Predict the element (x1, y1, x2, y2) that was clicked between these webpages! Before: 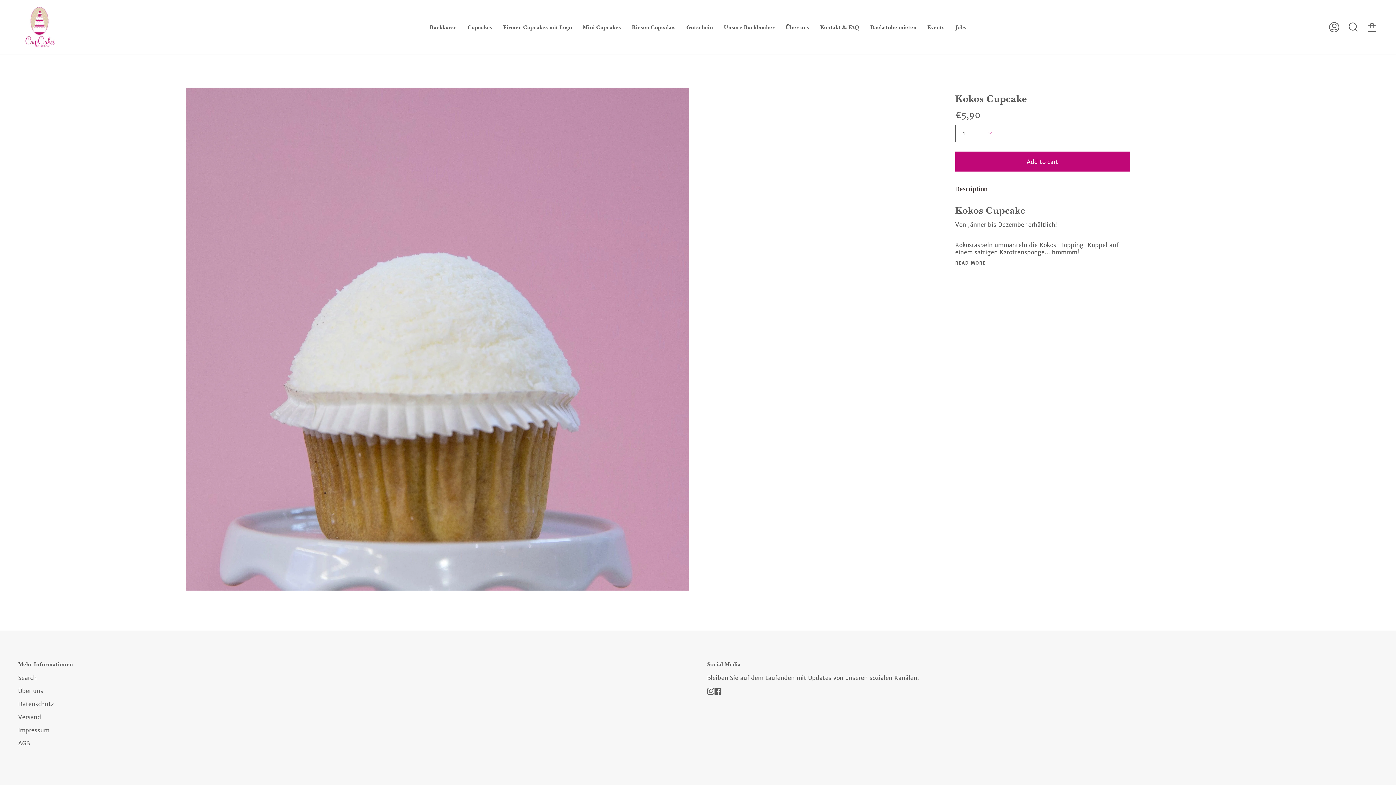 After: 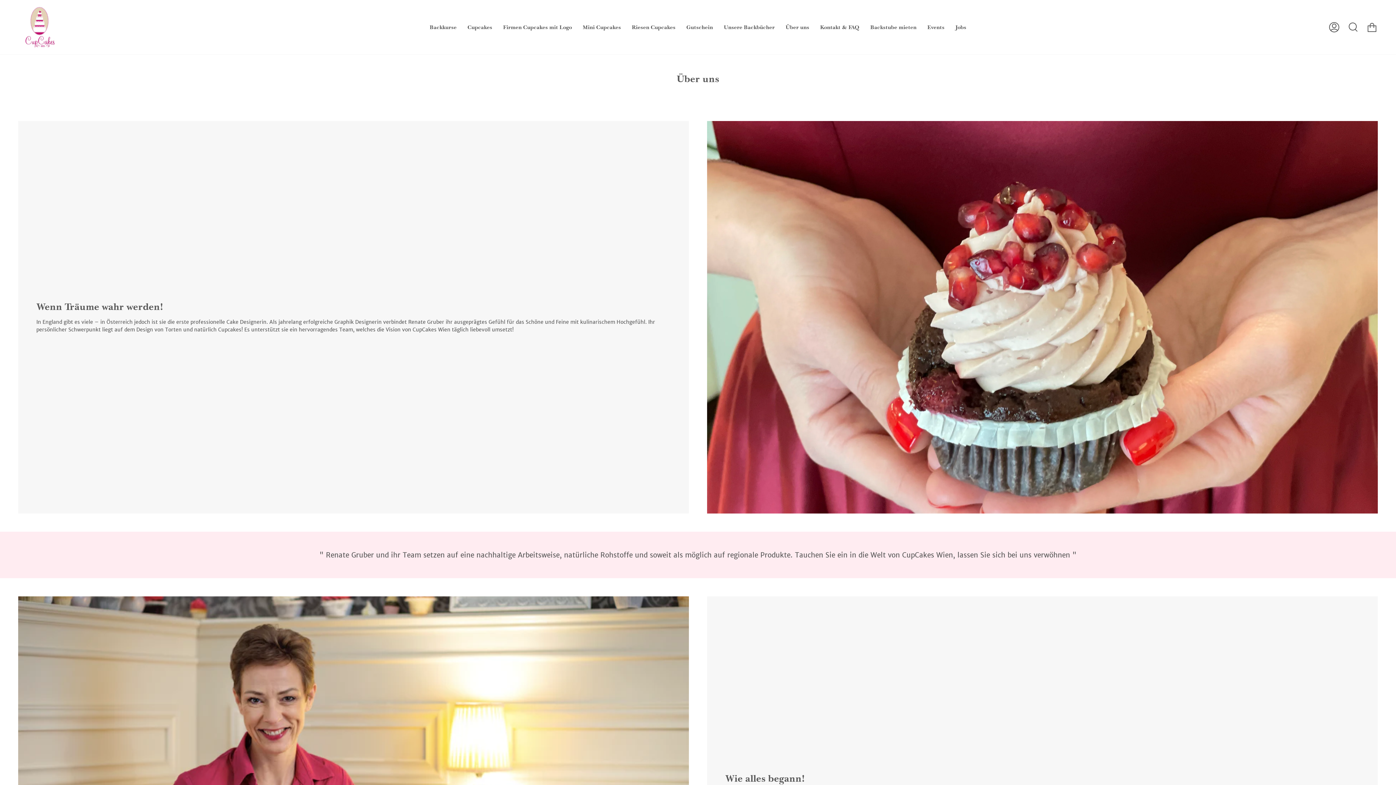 Action: label: Über uns bbox: (780, 0, 814, 54)